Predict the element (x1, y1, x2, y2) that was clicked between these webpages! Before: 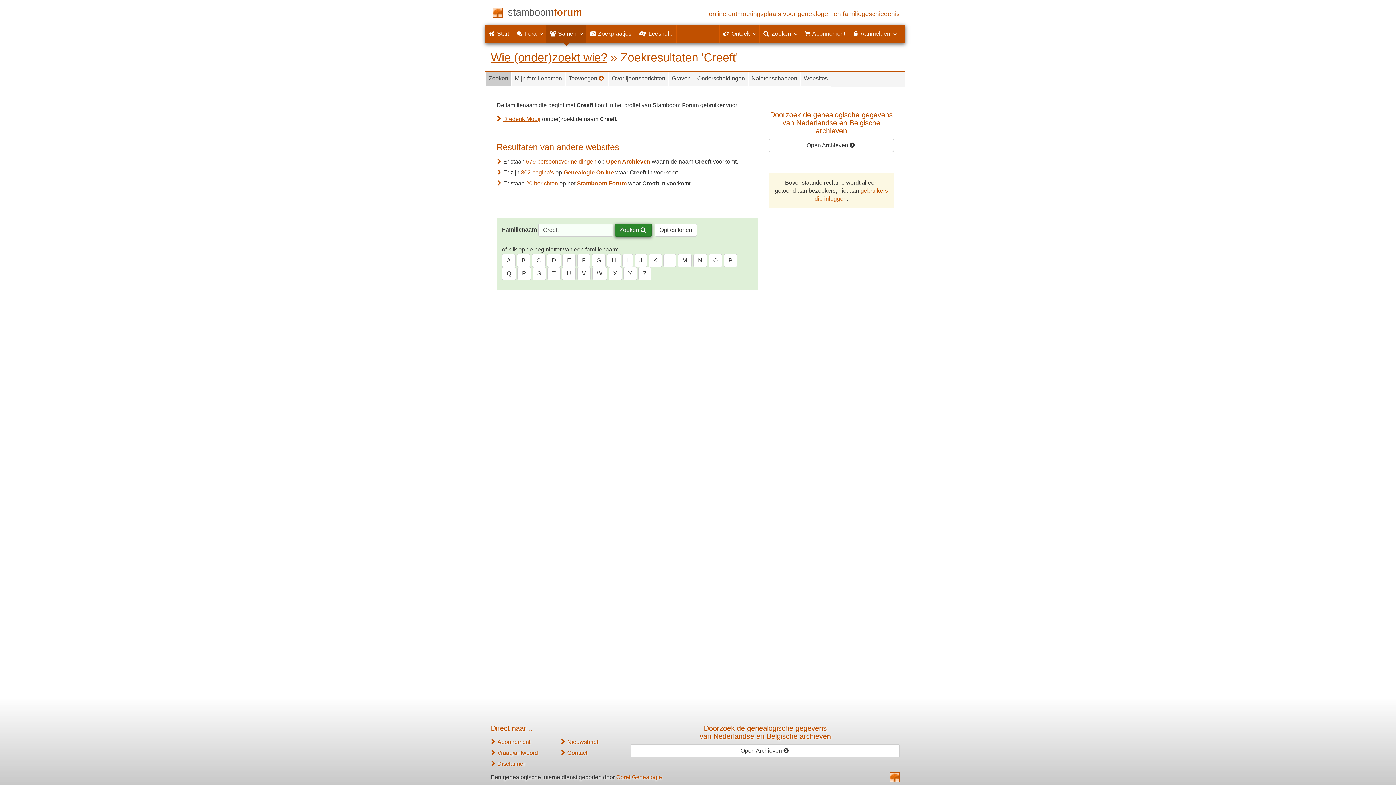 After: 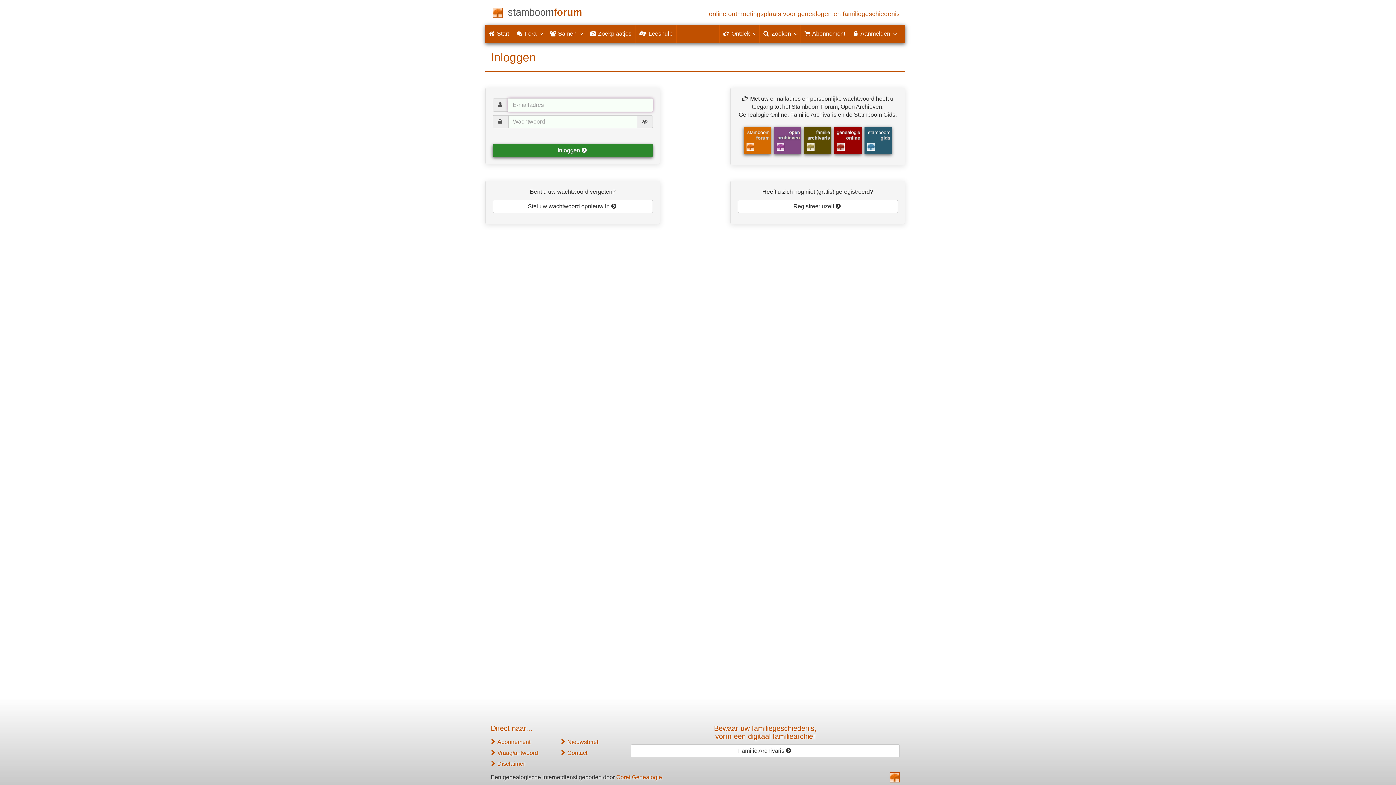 Action: bbox: (511, 71, 565, 86) label: Mijn familienamen